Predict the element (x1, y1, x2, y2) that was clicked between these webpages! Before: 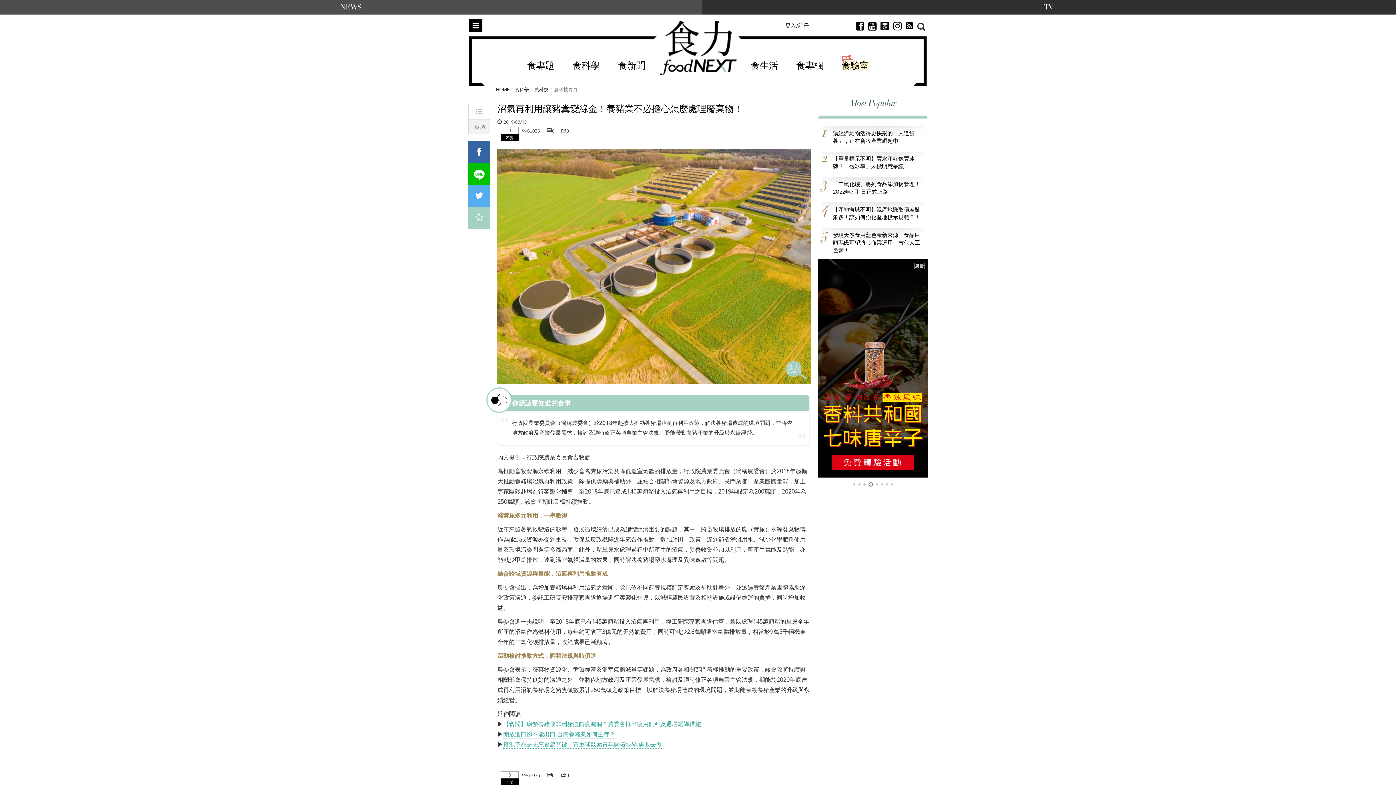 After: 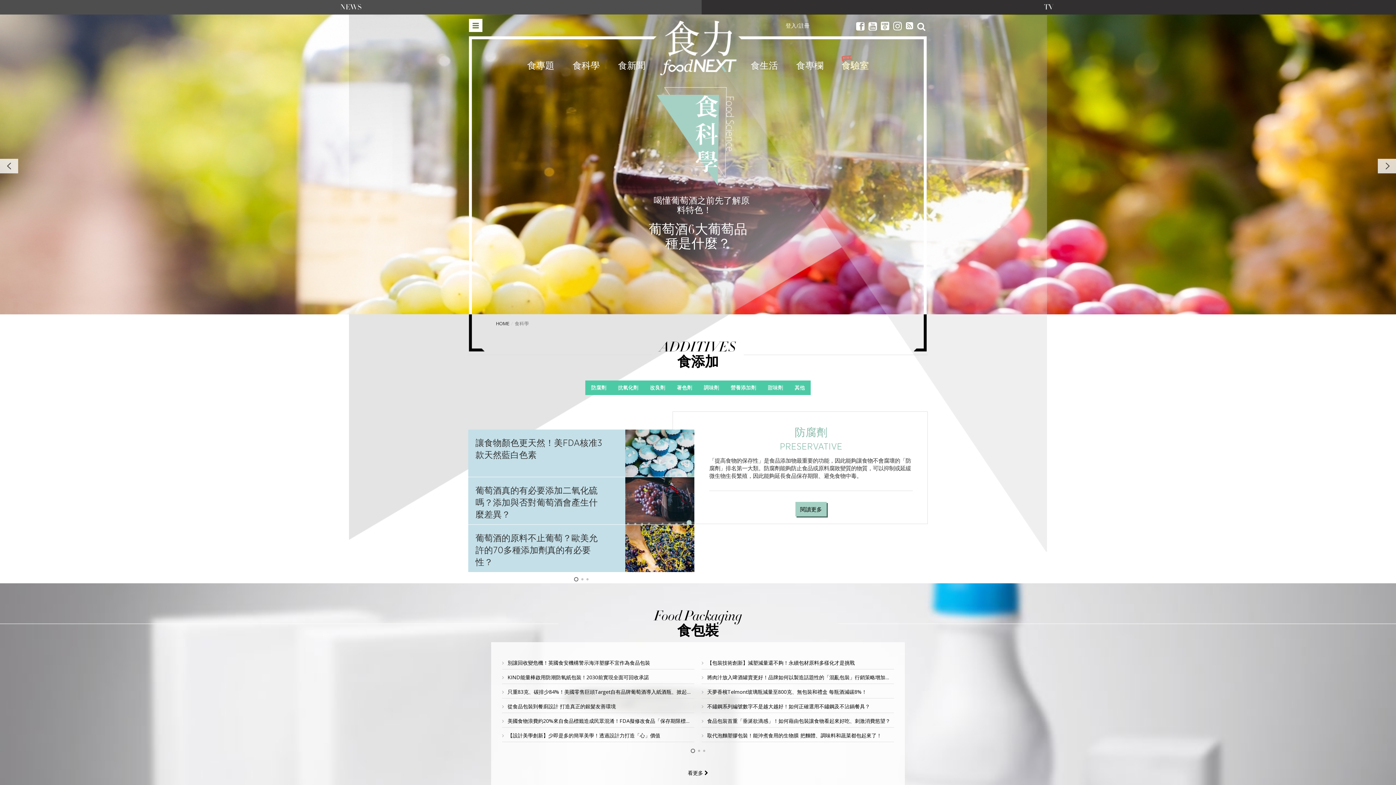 Action: label: 食科學 bbox: (514, 86, 529, 92)